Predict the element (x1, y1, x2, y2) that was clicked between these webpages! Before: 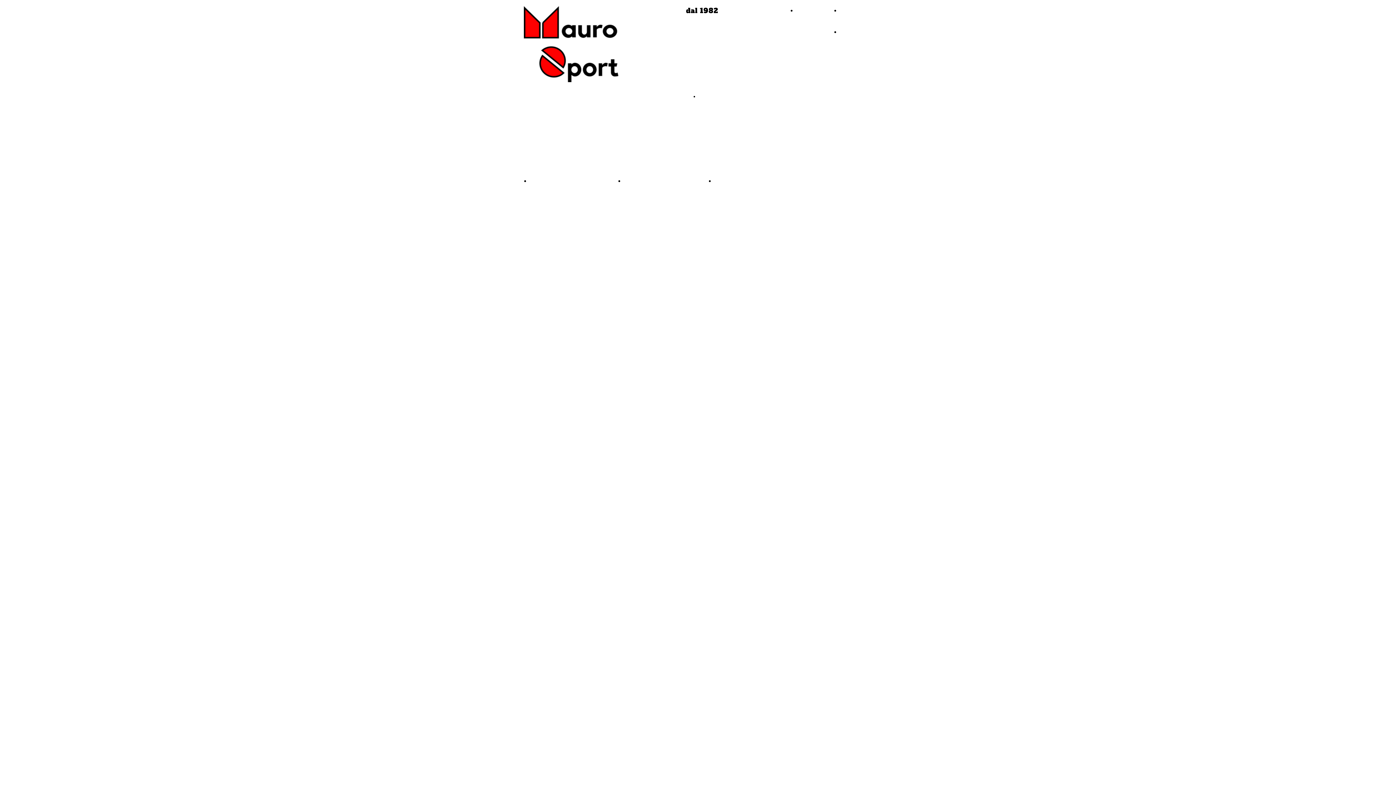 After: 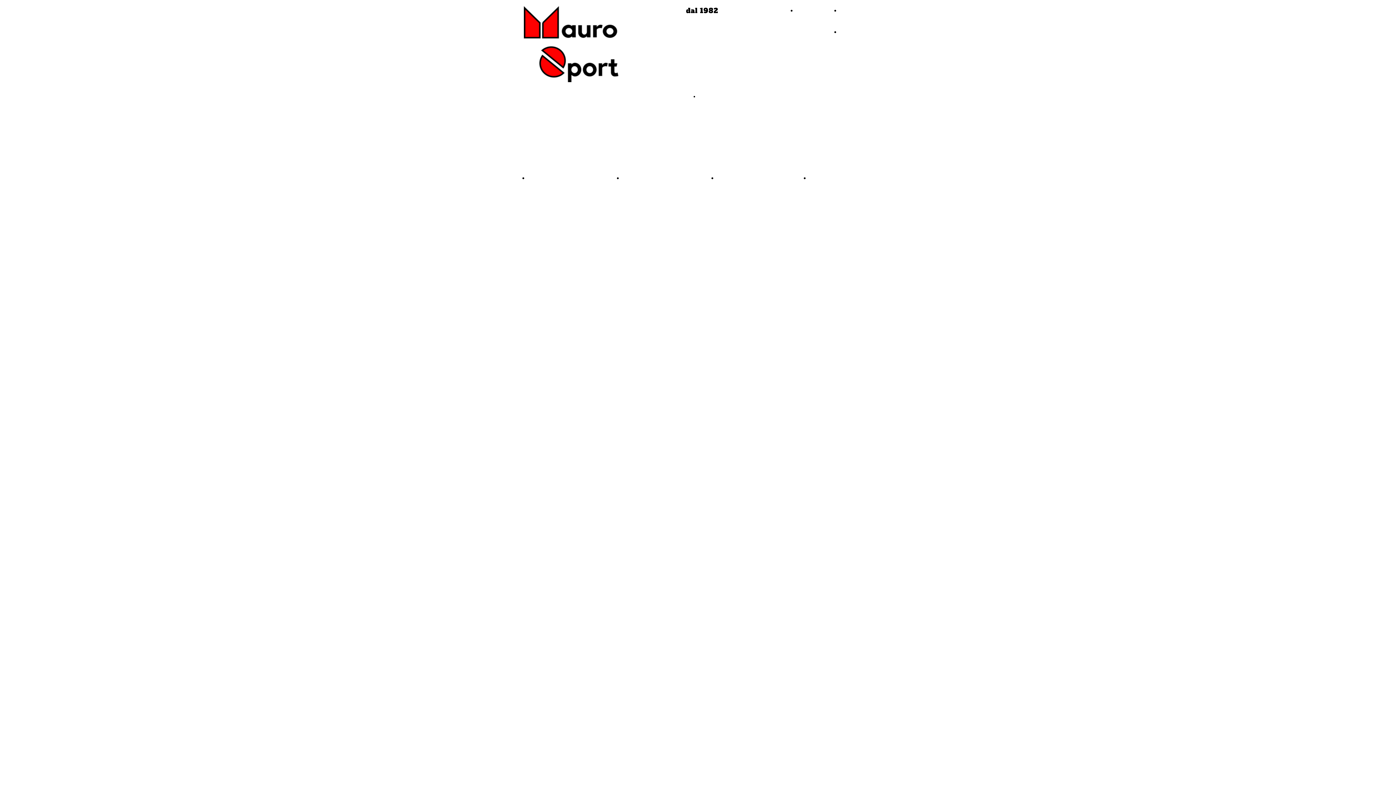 Action: label: Calzature bbox: (714, 177, 736, 184)